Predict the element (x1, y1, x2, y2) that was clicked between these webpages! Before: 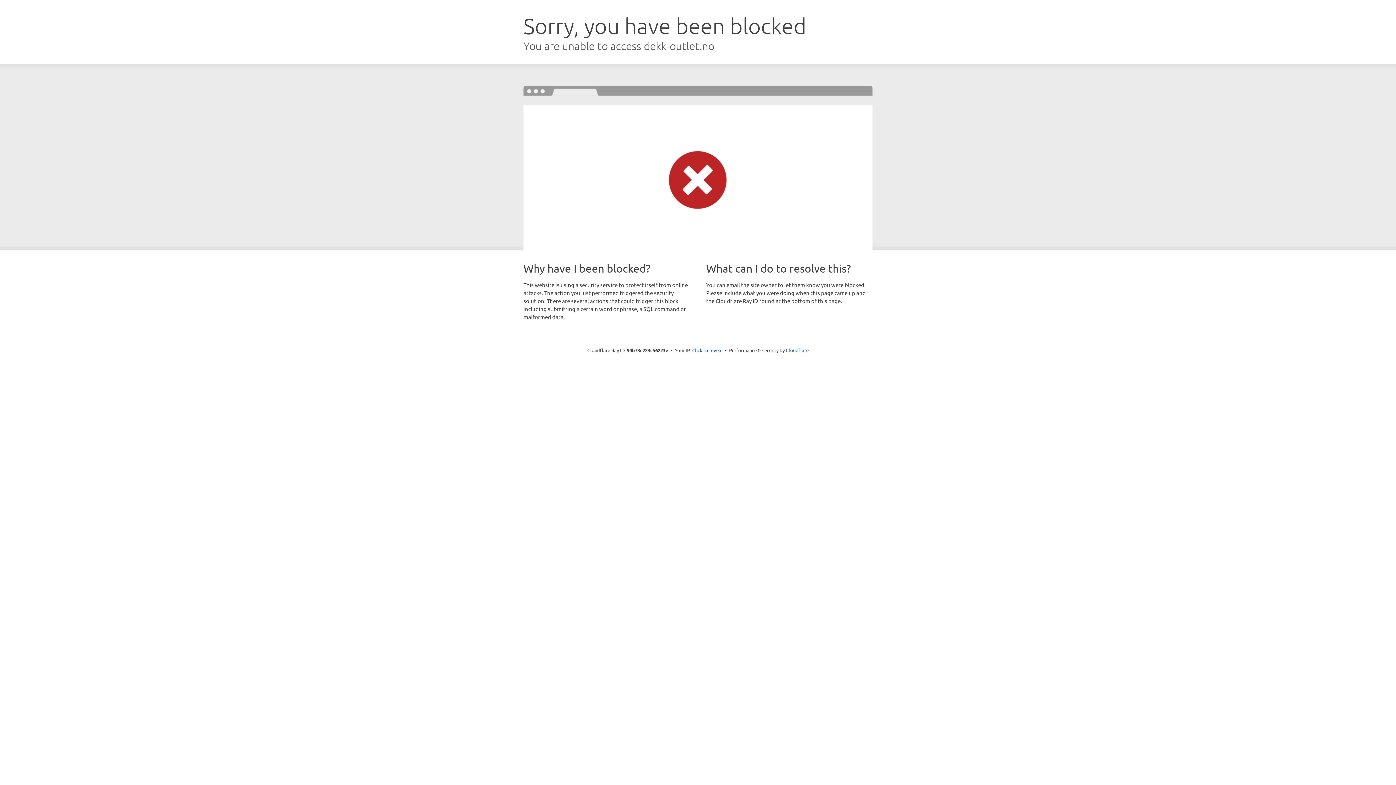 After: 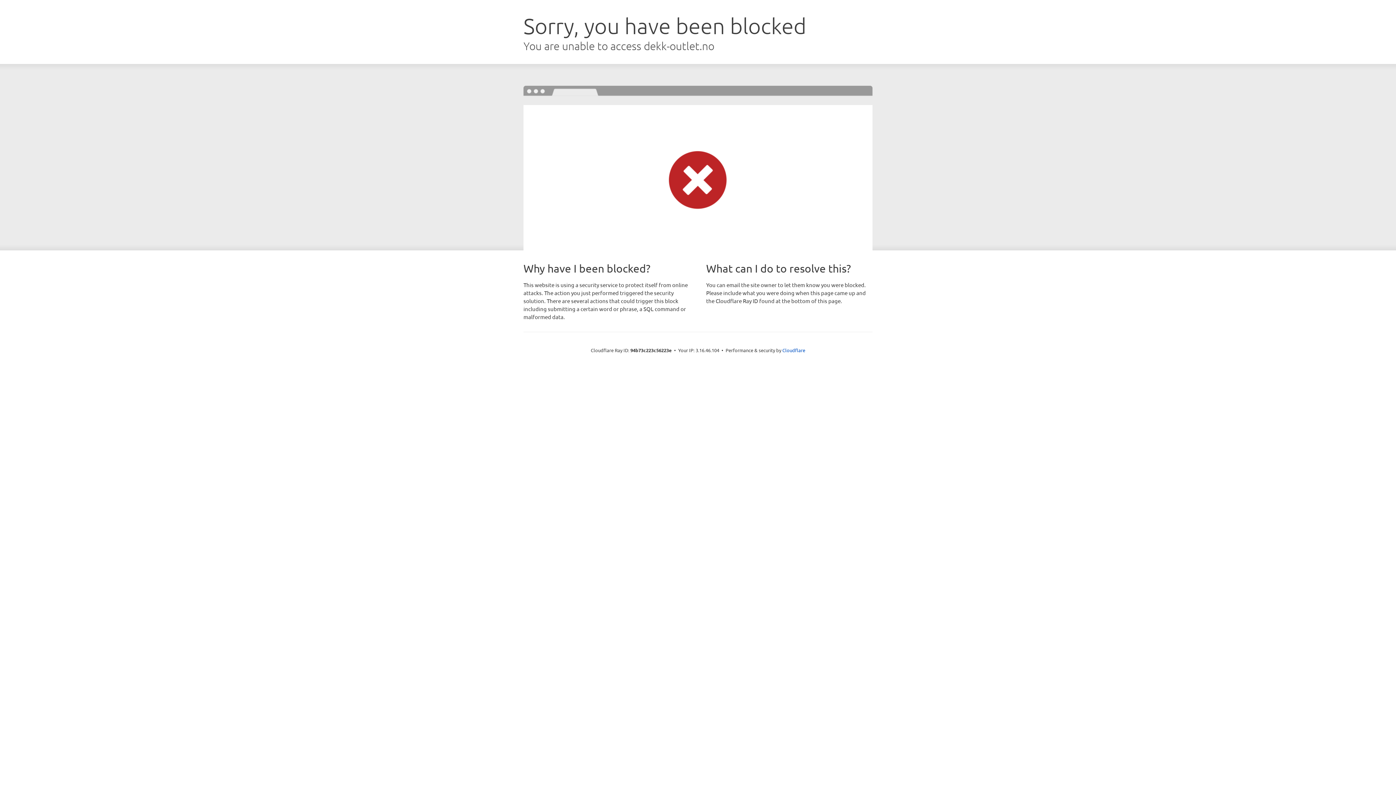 Action: label: Click to reveal bbox: (692, 346, 722, 353)